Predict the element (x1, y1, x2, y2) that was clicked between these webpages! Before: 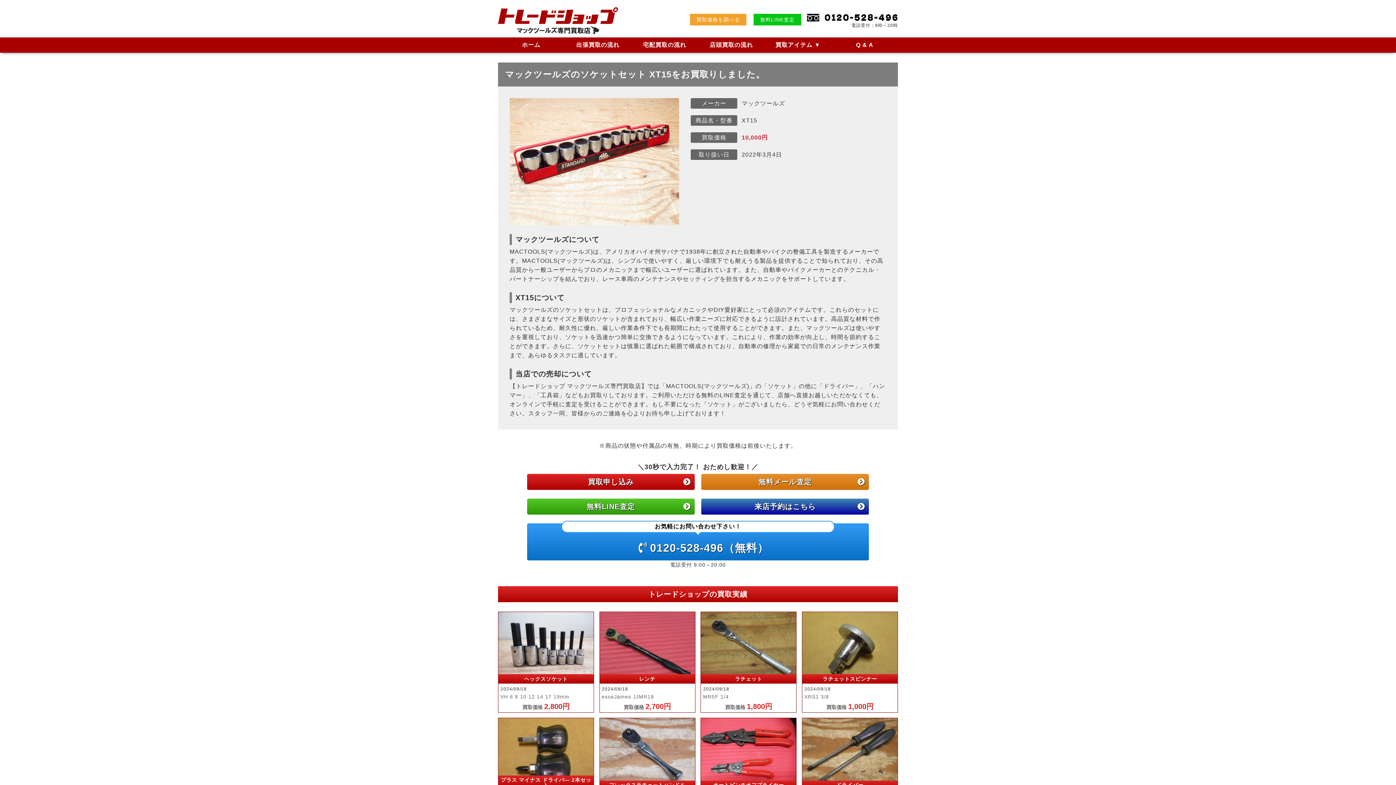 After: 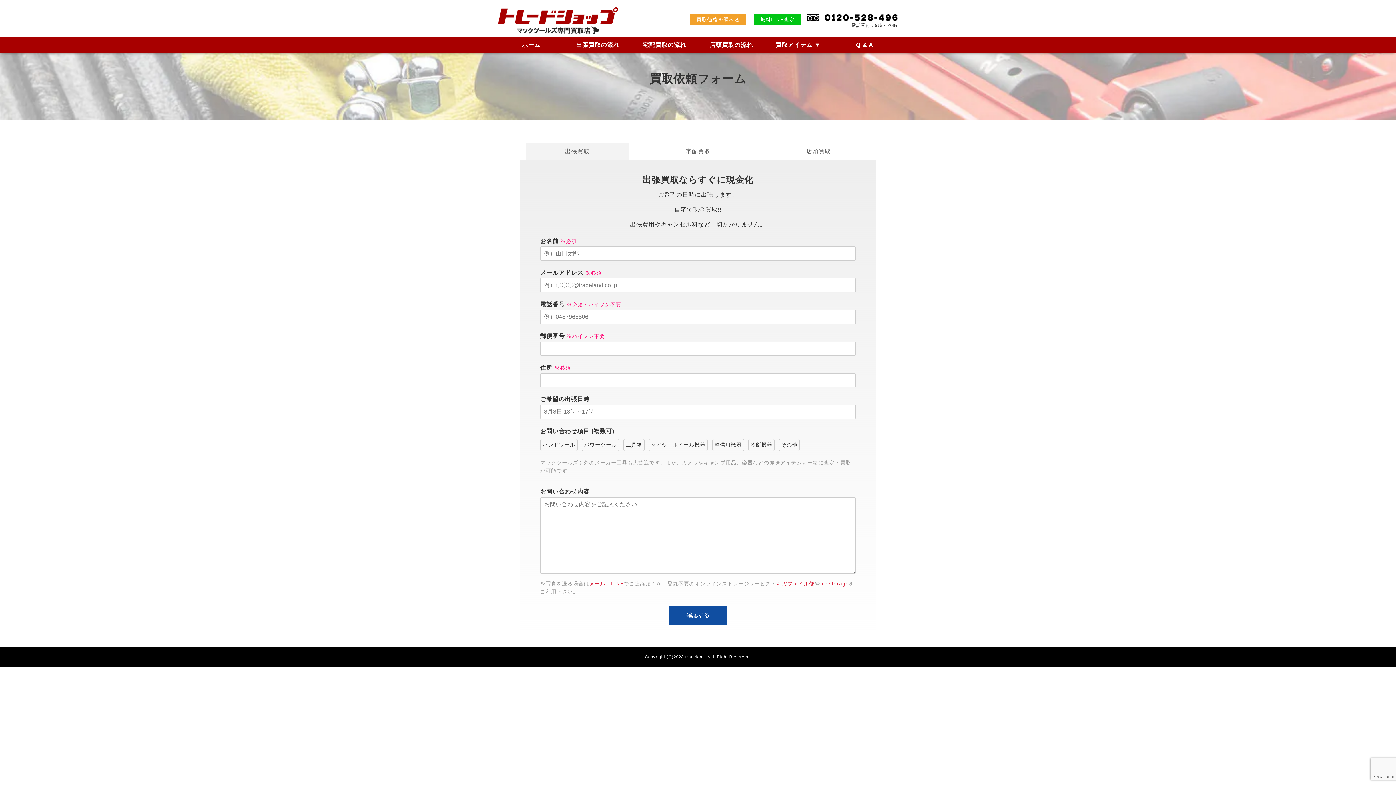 Action: bbox: (527, 474, 694, 490) label: 買取申し込み